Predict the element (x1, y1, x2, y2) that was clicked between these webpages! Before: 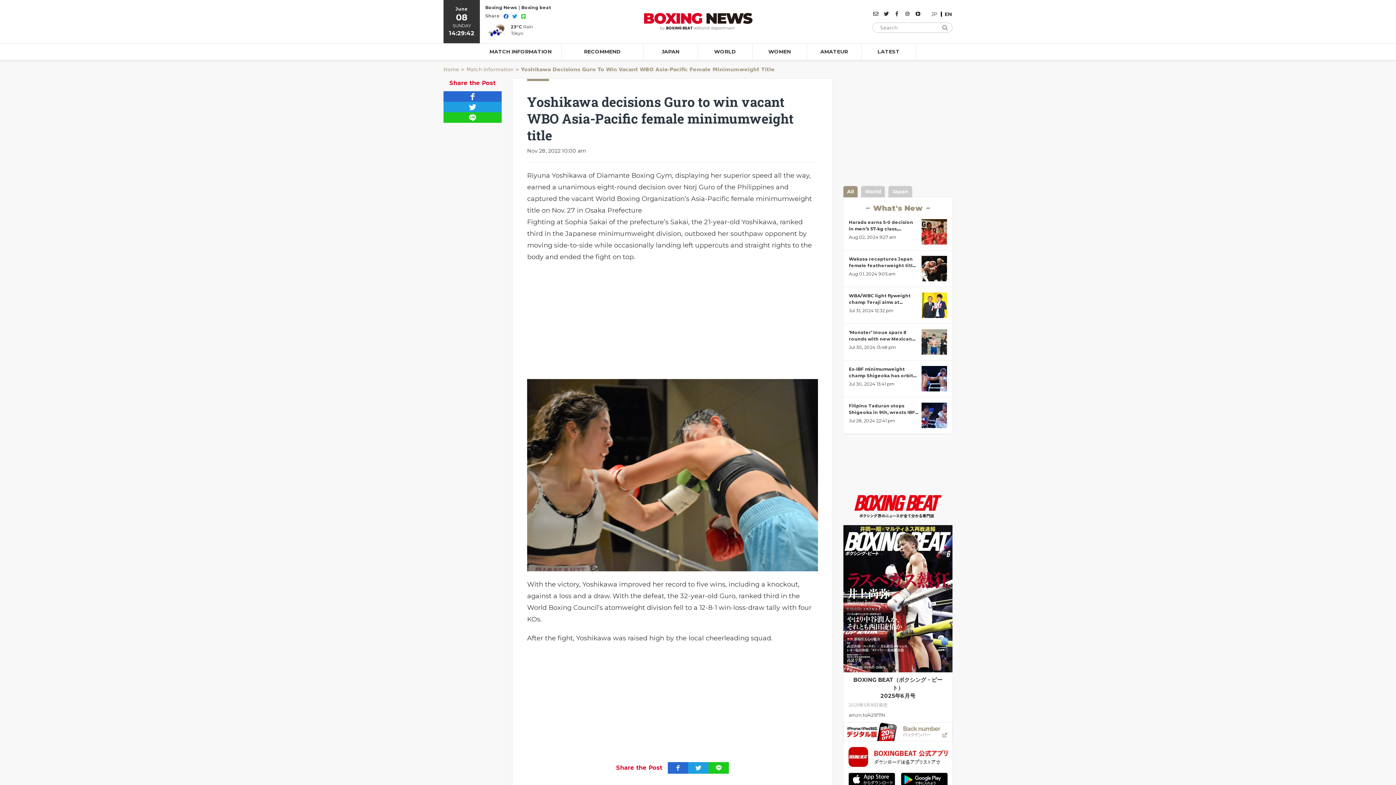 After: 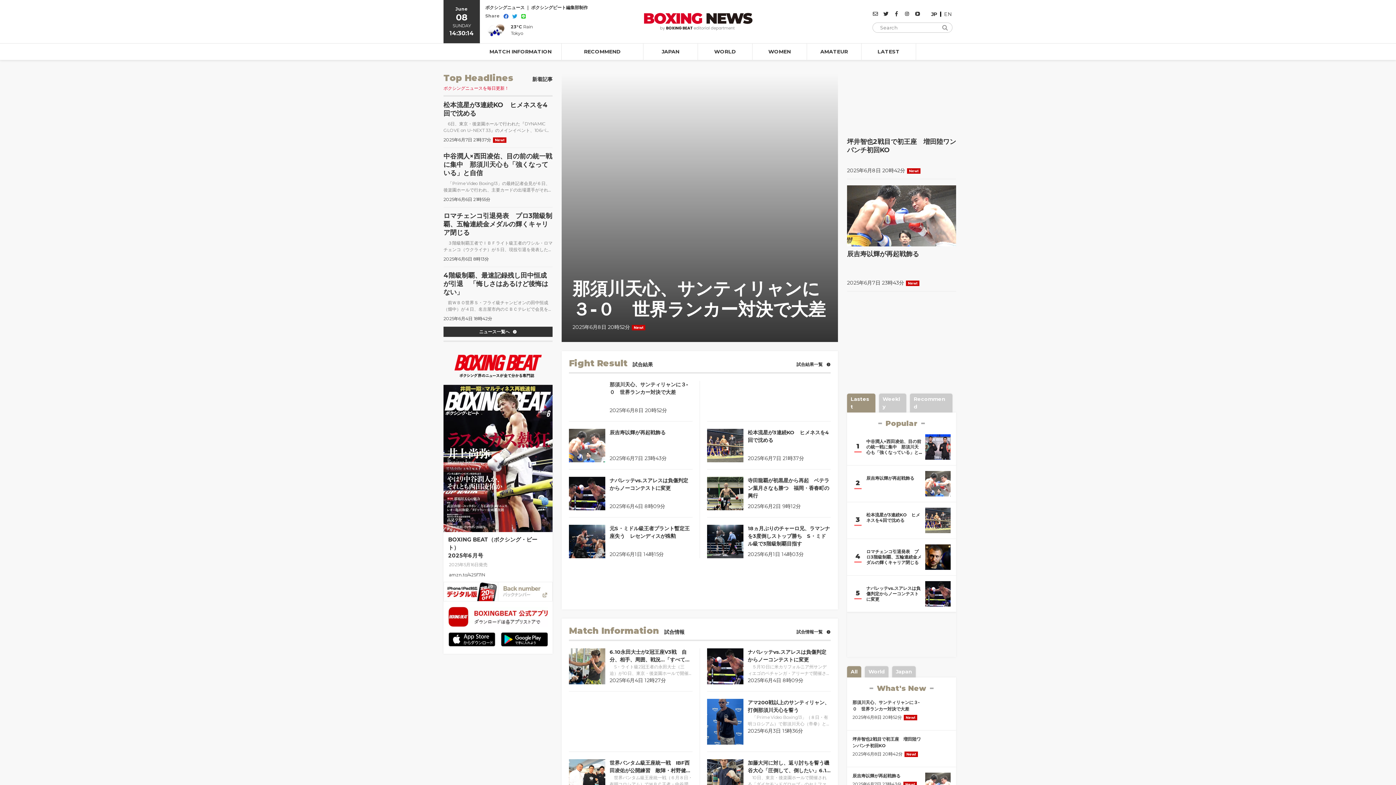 Action: bbox: (931, 10, 938, 17) label: JP